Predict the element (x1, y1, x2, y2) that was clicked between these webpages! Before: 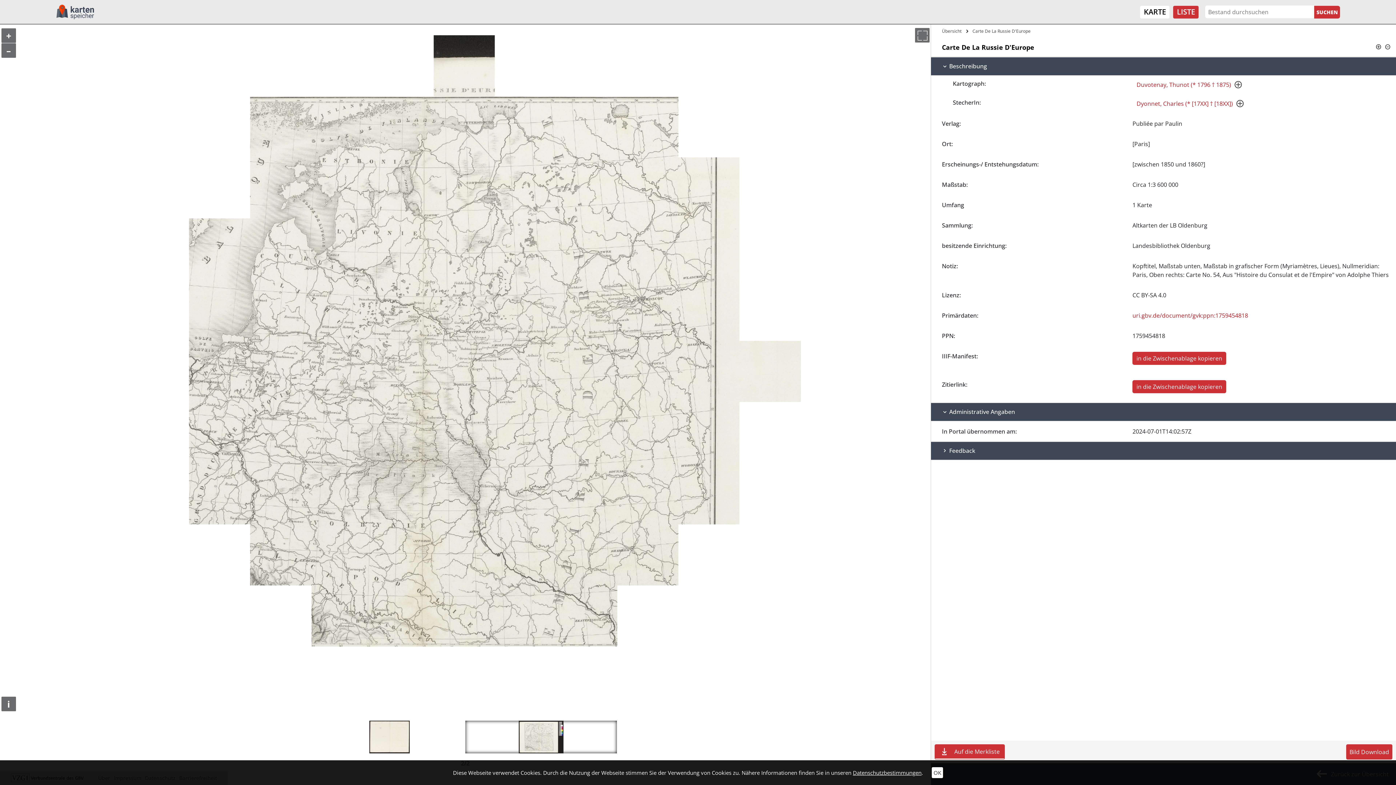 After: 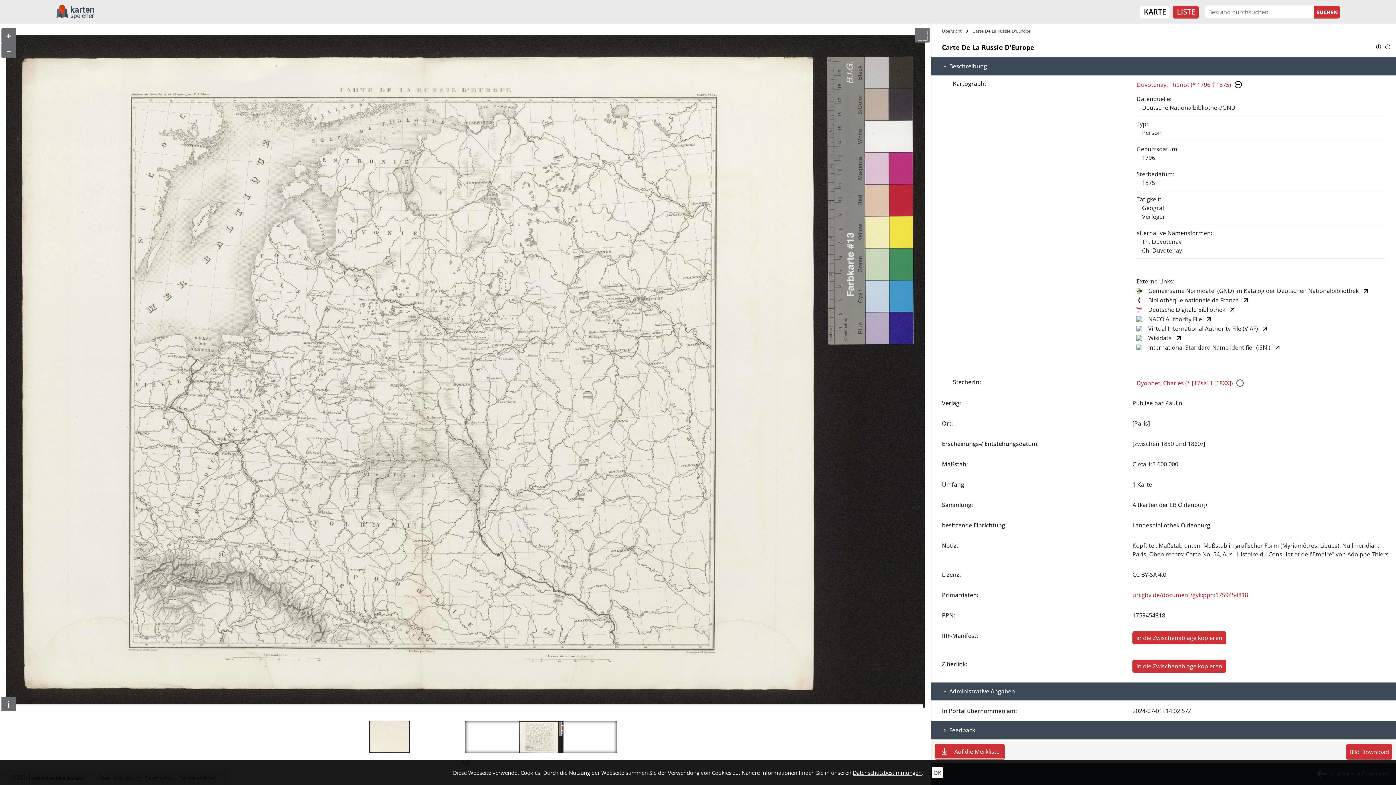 Action: bbox: (1235, 81, 1242, 88)